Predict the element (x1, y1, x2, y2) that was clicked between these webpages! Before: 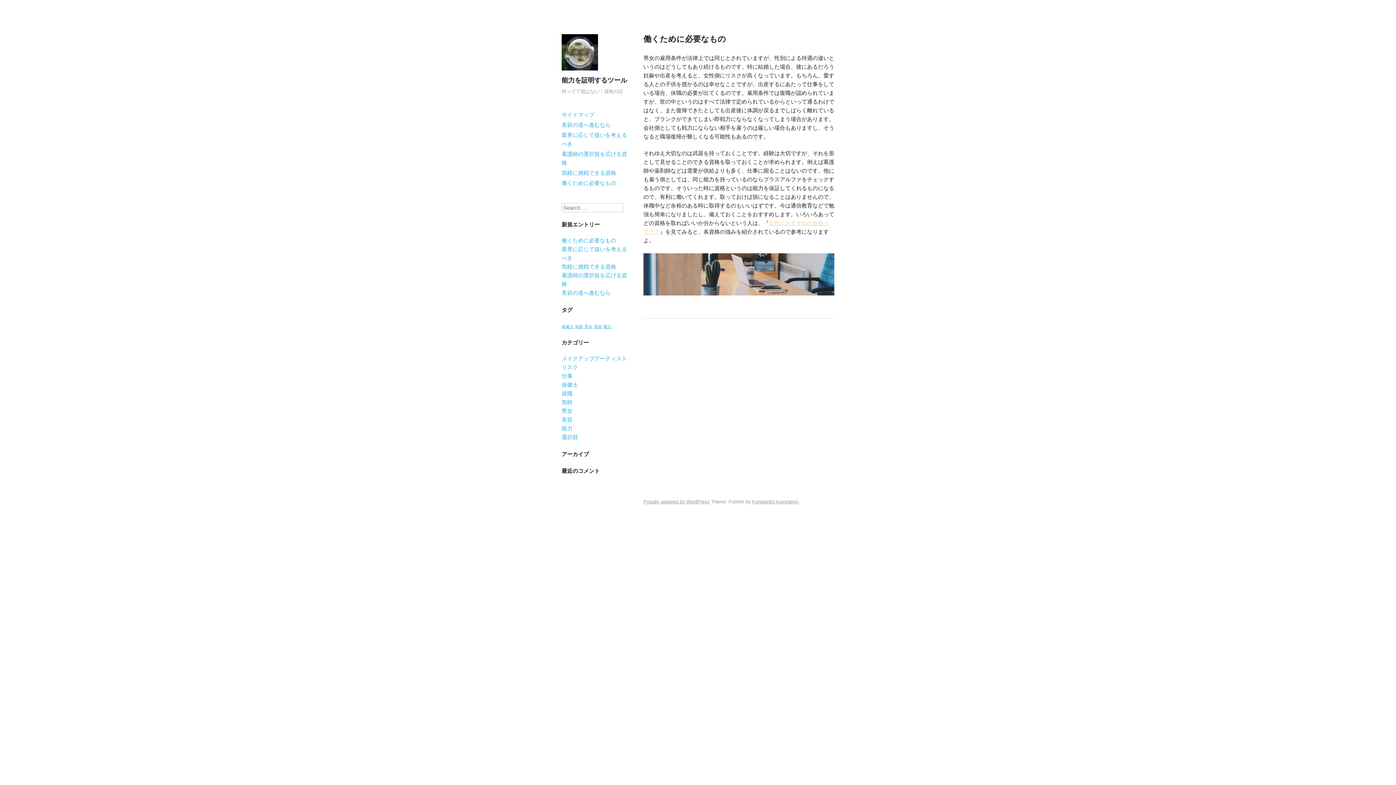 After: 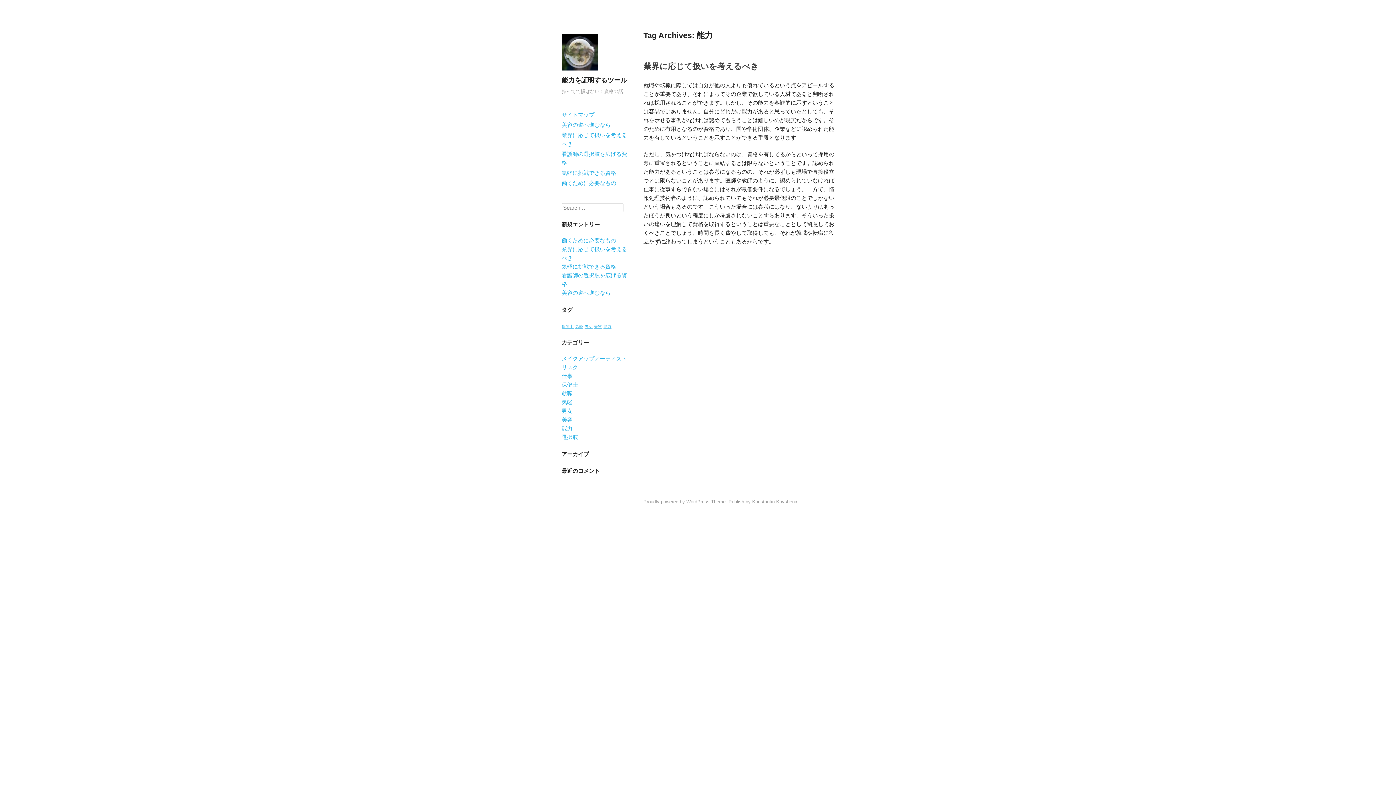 Action: bbox: (603, 324, 611, 328) label: 能力 (1個の項目)